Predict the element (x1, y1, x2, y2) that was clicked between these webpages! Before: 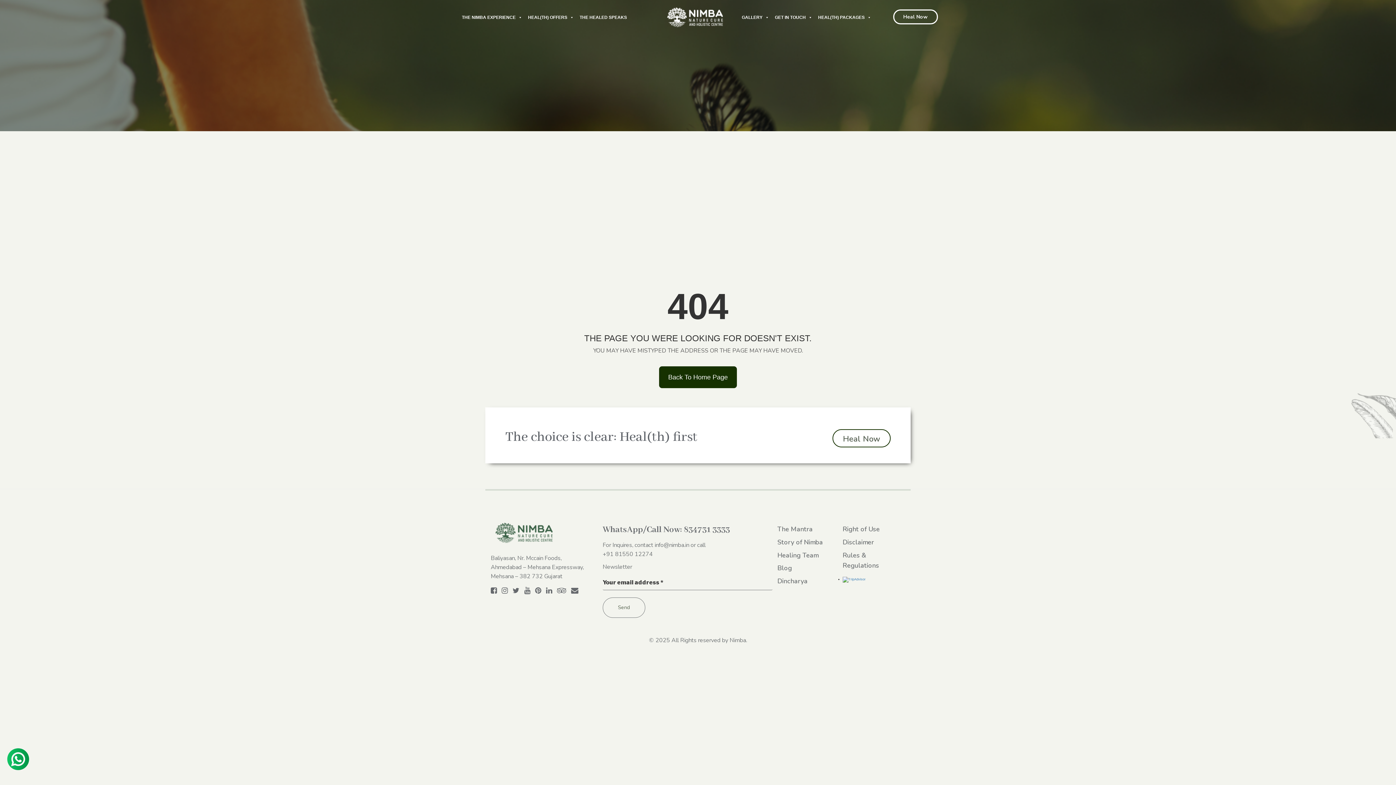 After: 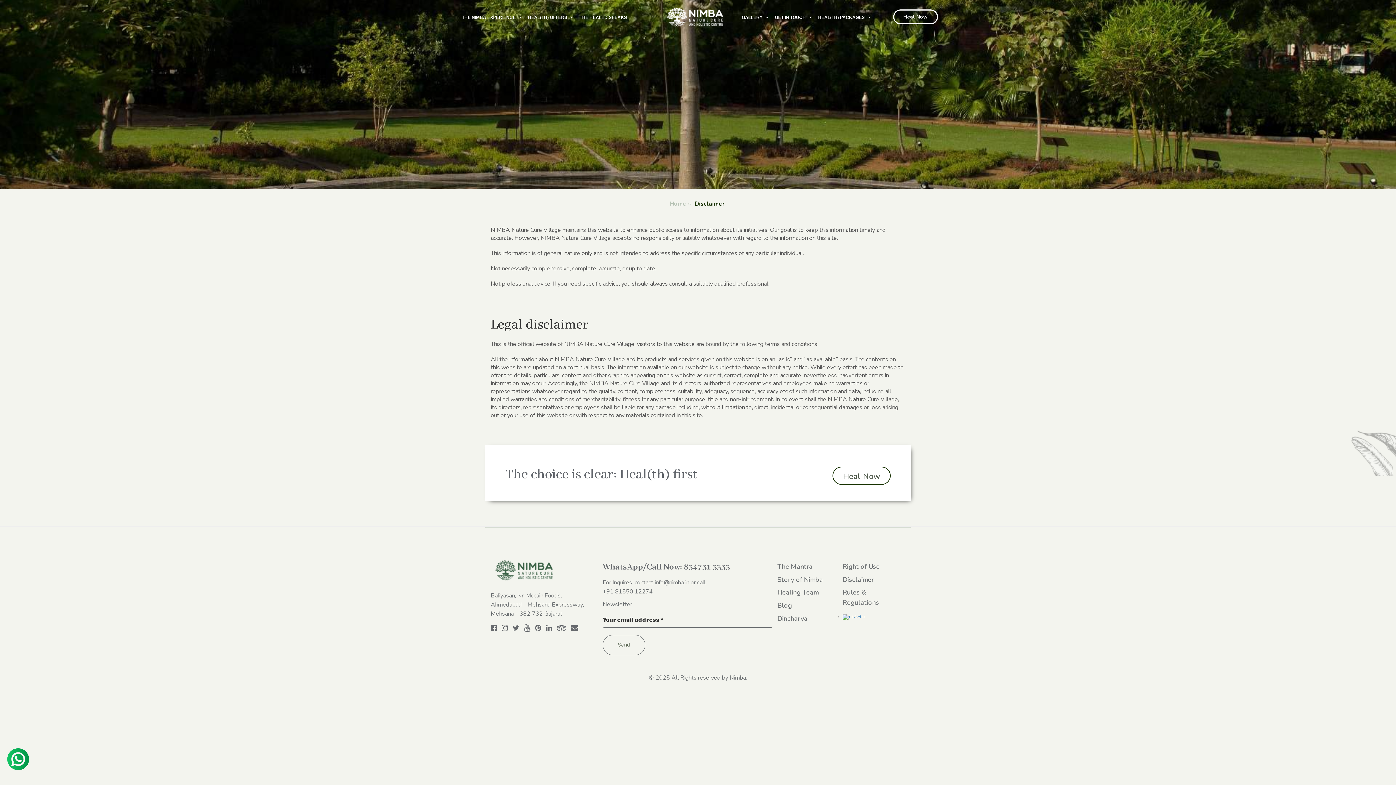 Action: label: Disclaimer bbox: (842, 538, 874, 546)